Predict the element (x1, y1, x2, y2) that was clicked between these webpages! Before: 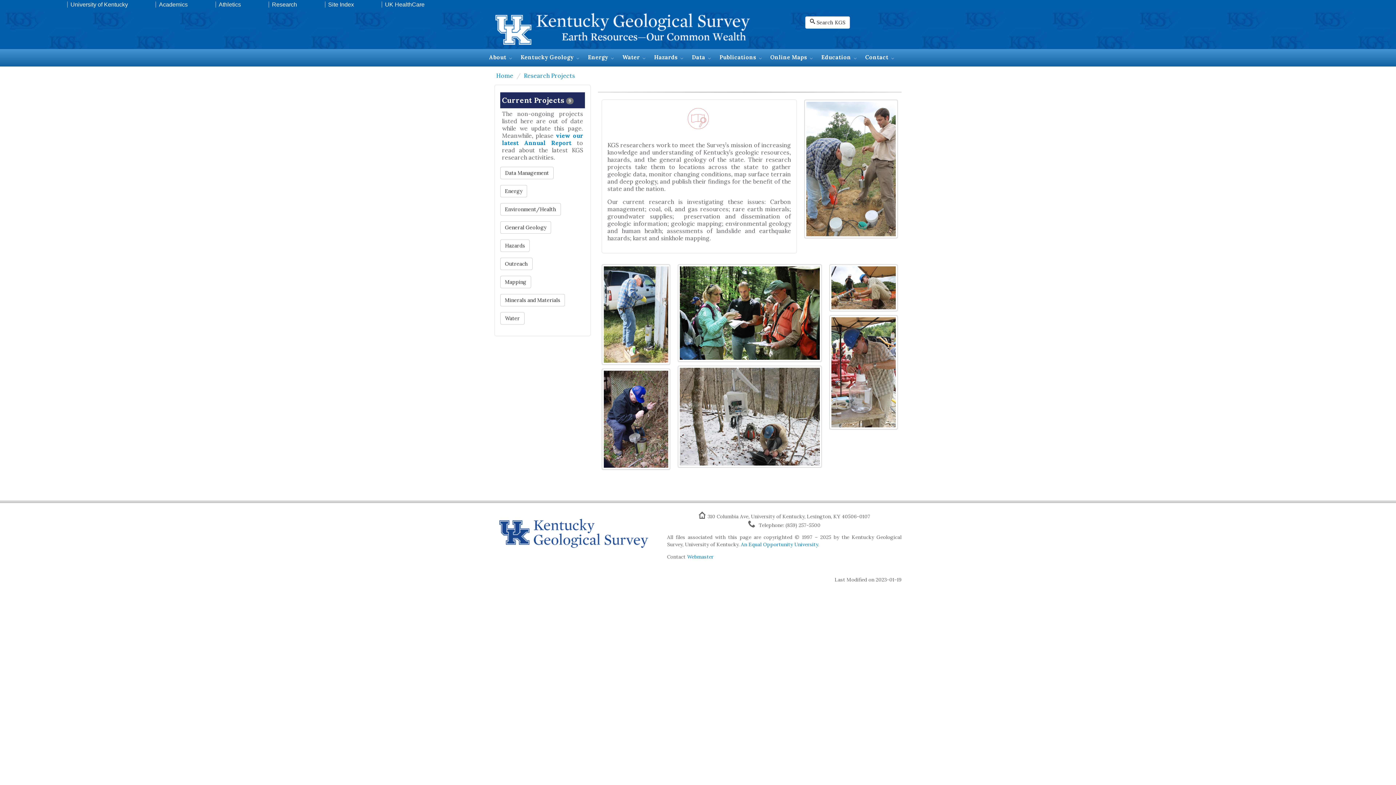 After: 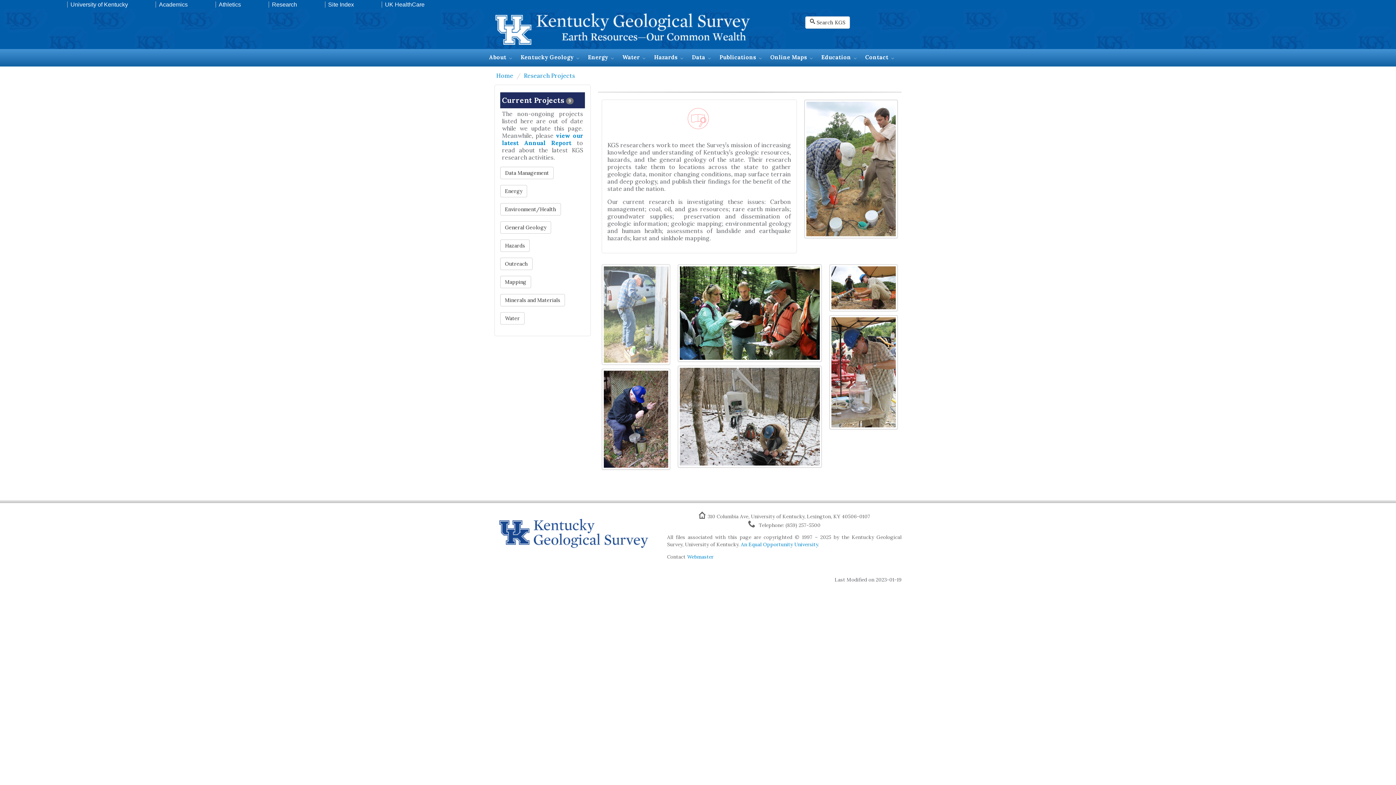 Action: bbox: (602, 310, 670, 317)